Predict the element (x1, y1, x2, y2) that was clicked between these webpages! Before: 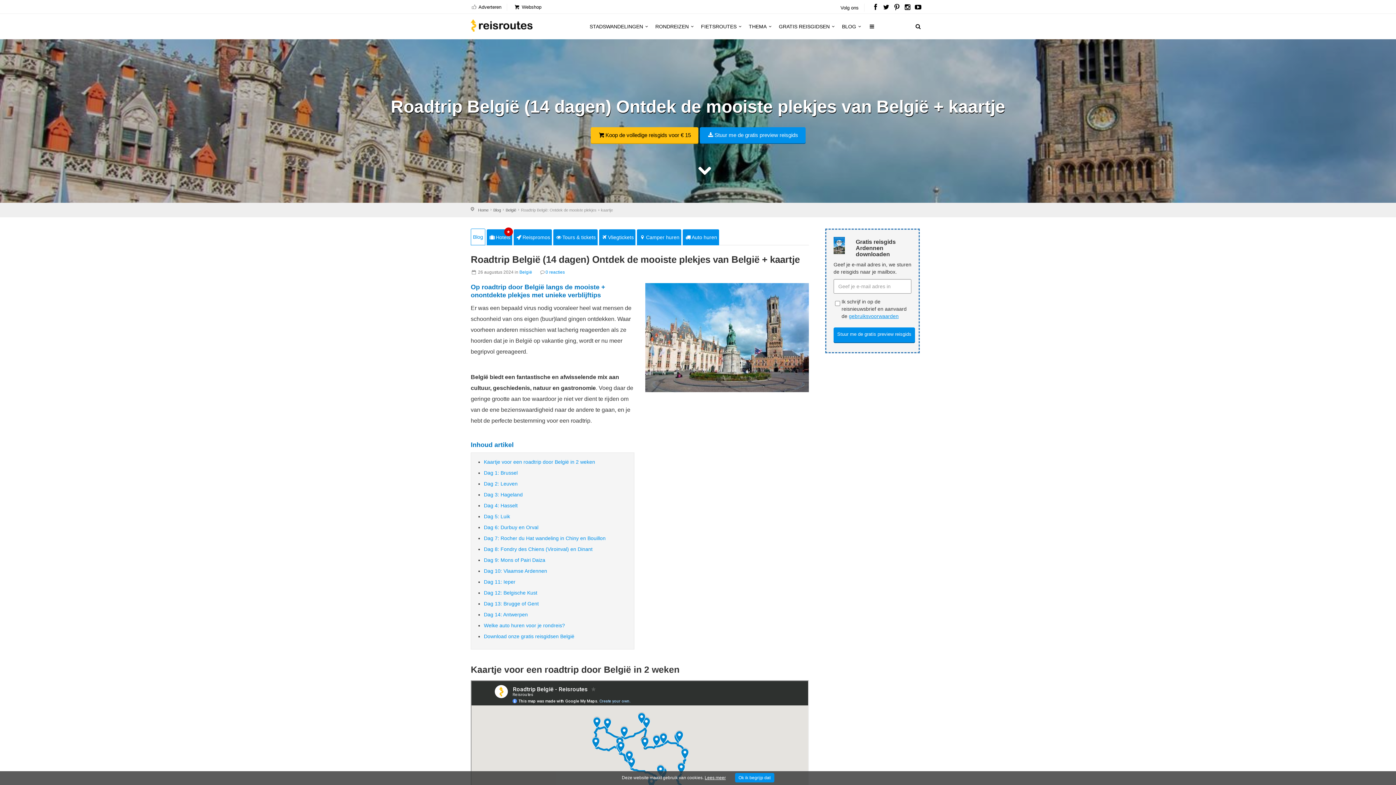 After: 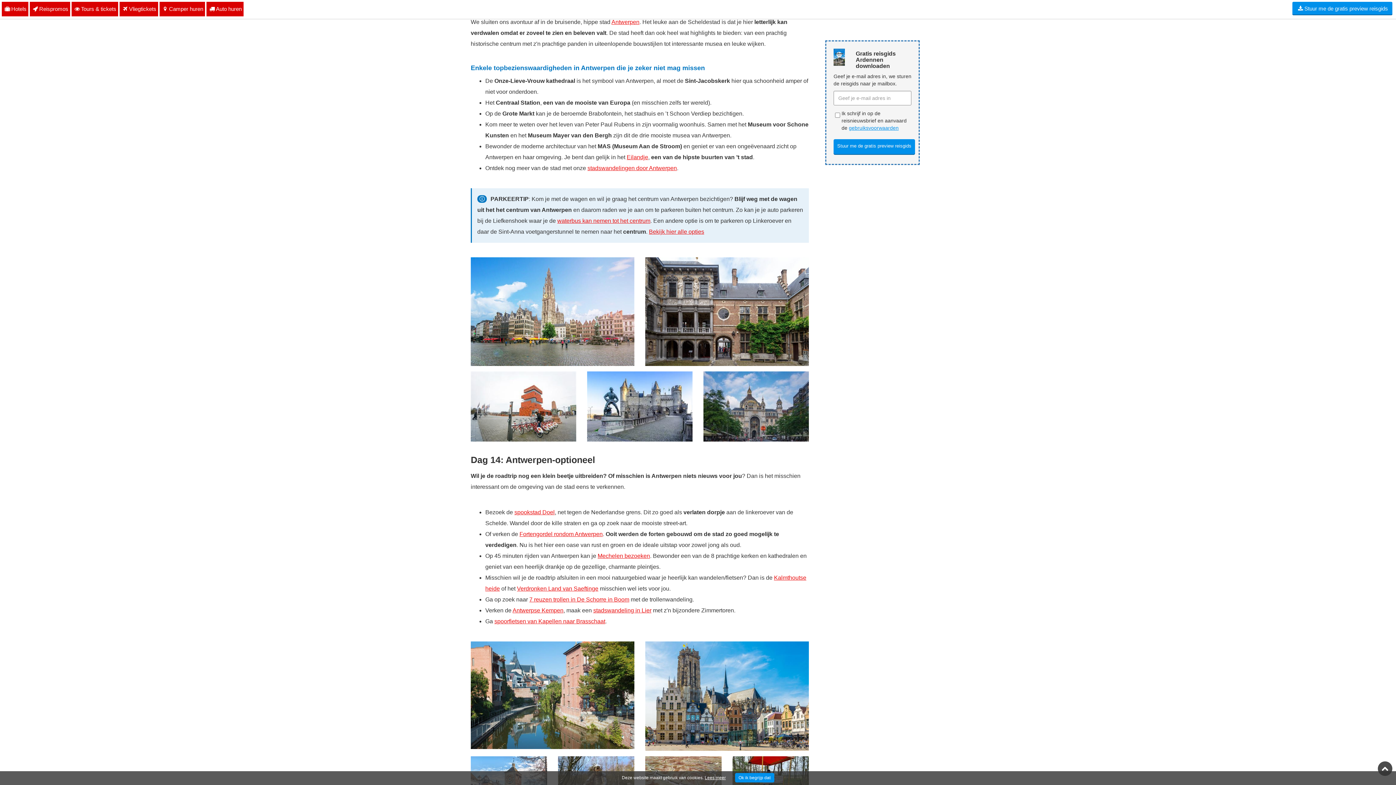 Action: bbox: (484, 612, 528, 617) label: Dag 14: Antwerpen